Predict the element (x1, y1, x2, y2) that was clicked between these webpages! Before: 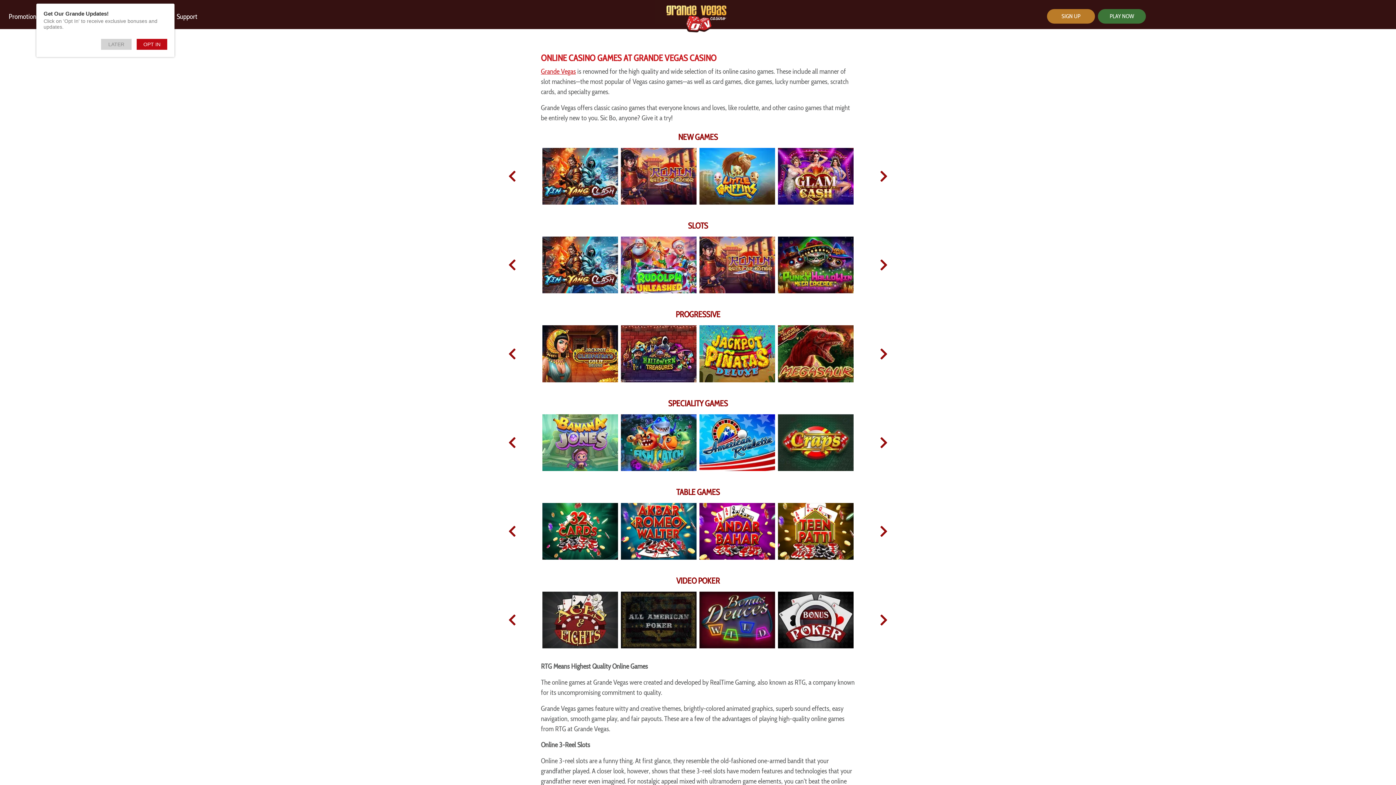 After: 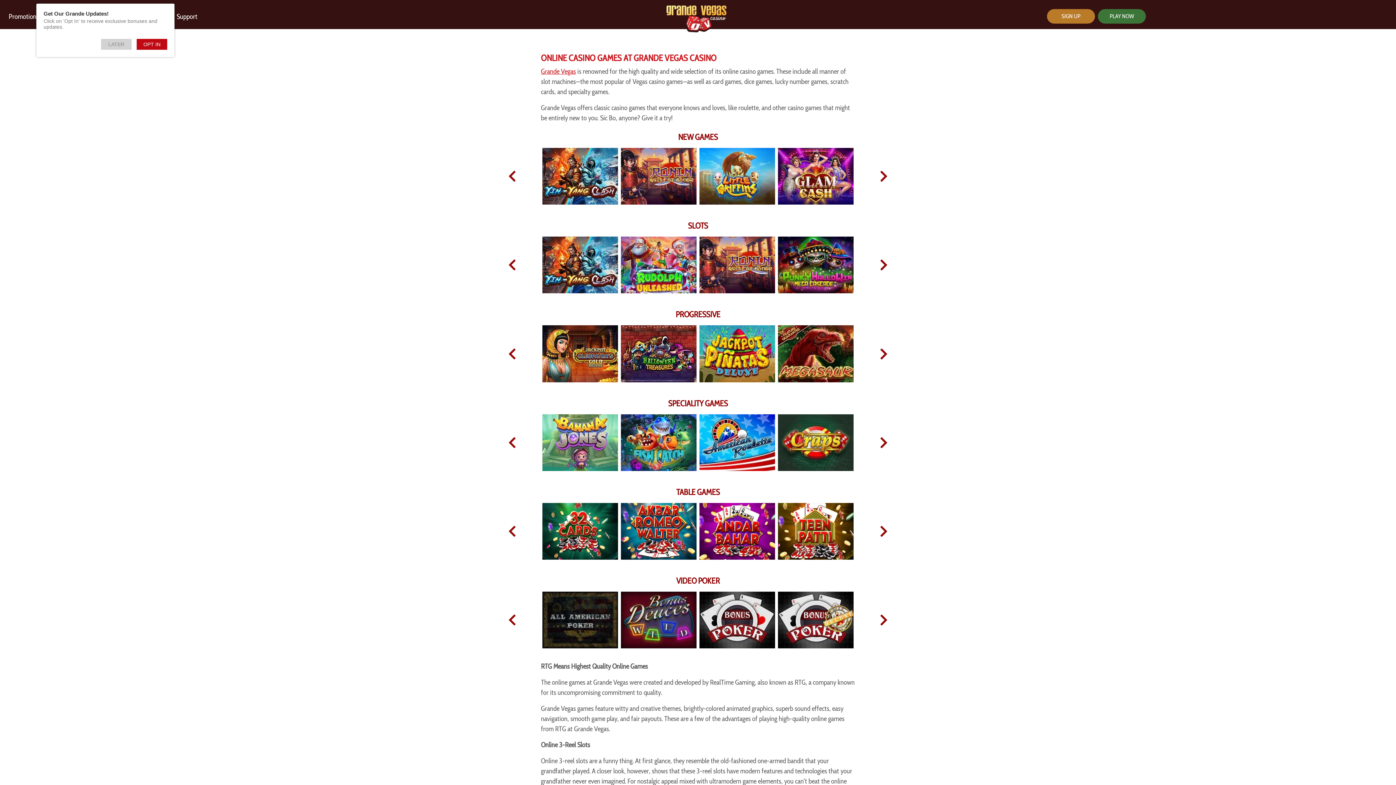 Action: label: Next bbox: (877, 610, 890, 630)